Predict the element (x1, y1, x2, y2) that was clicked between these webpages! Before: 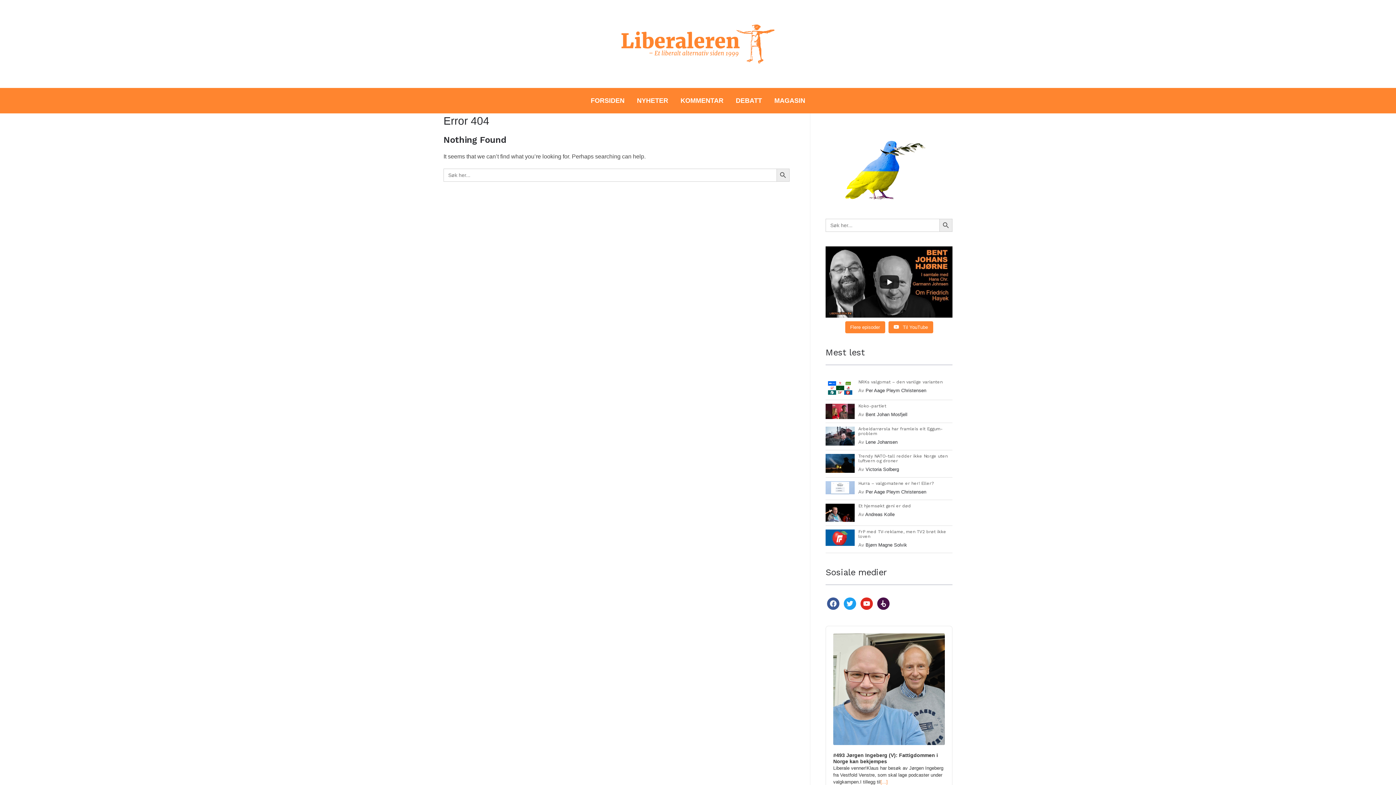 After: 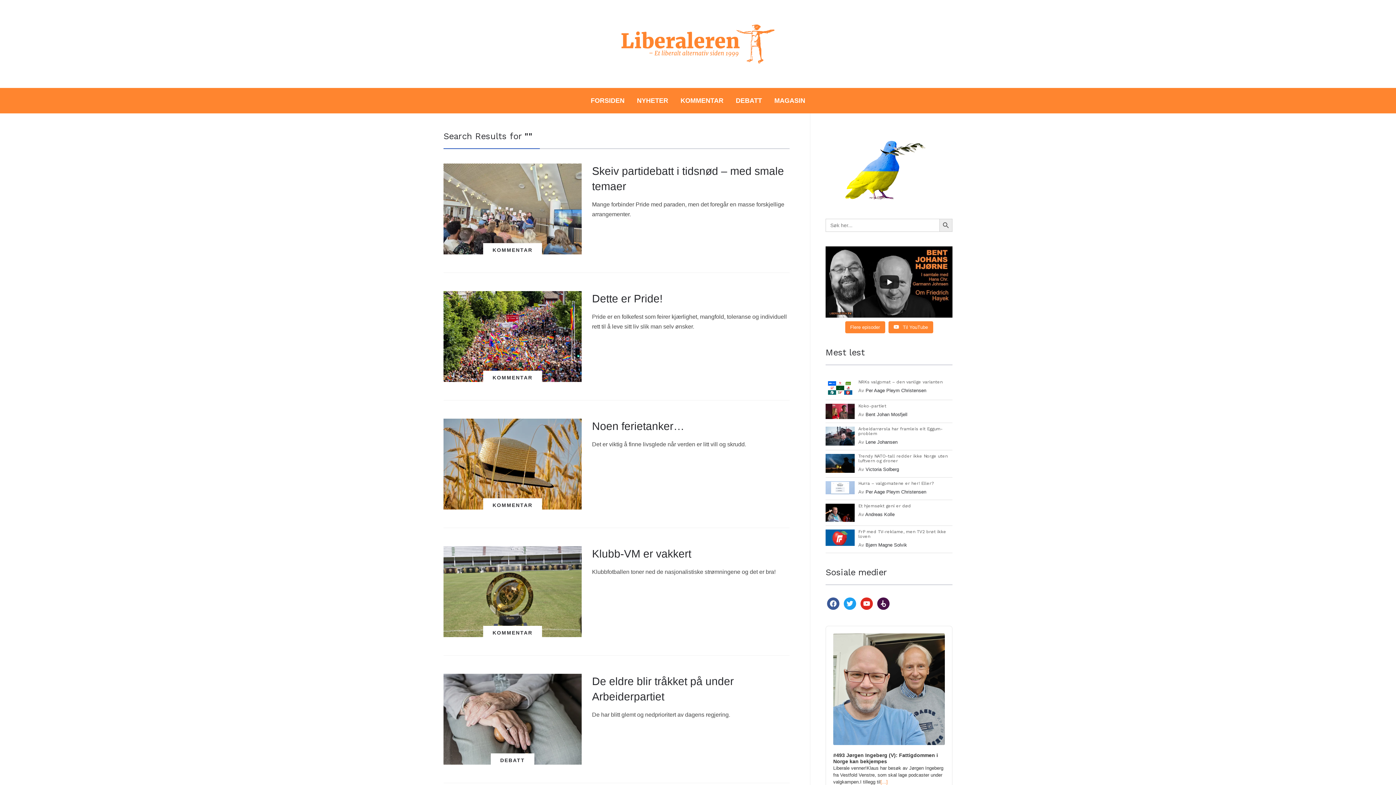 Action: label: Søkeknapp bbox: (776, 168, 789, 181)